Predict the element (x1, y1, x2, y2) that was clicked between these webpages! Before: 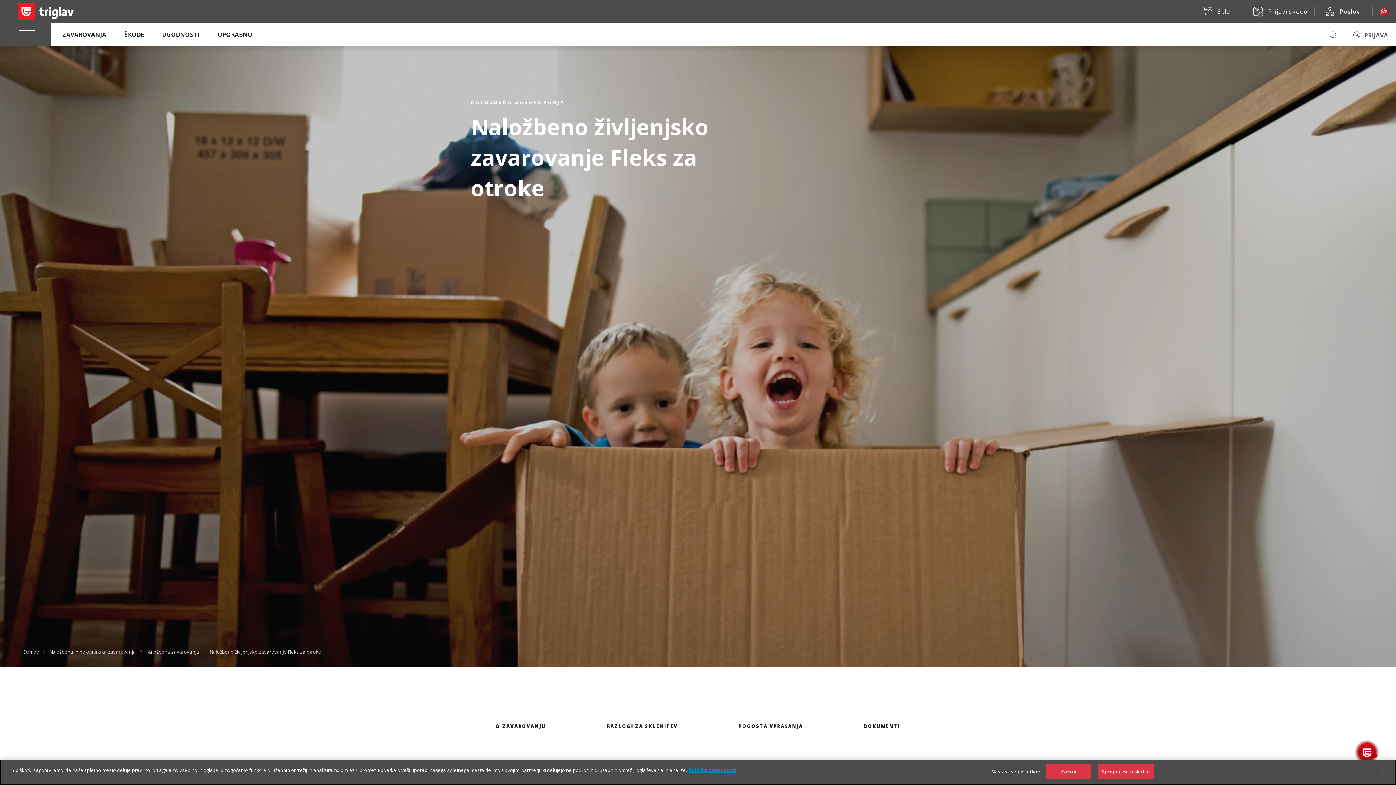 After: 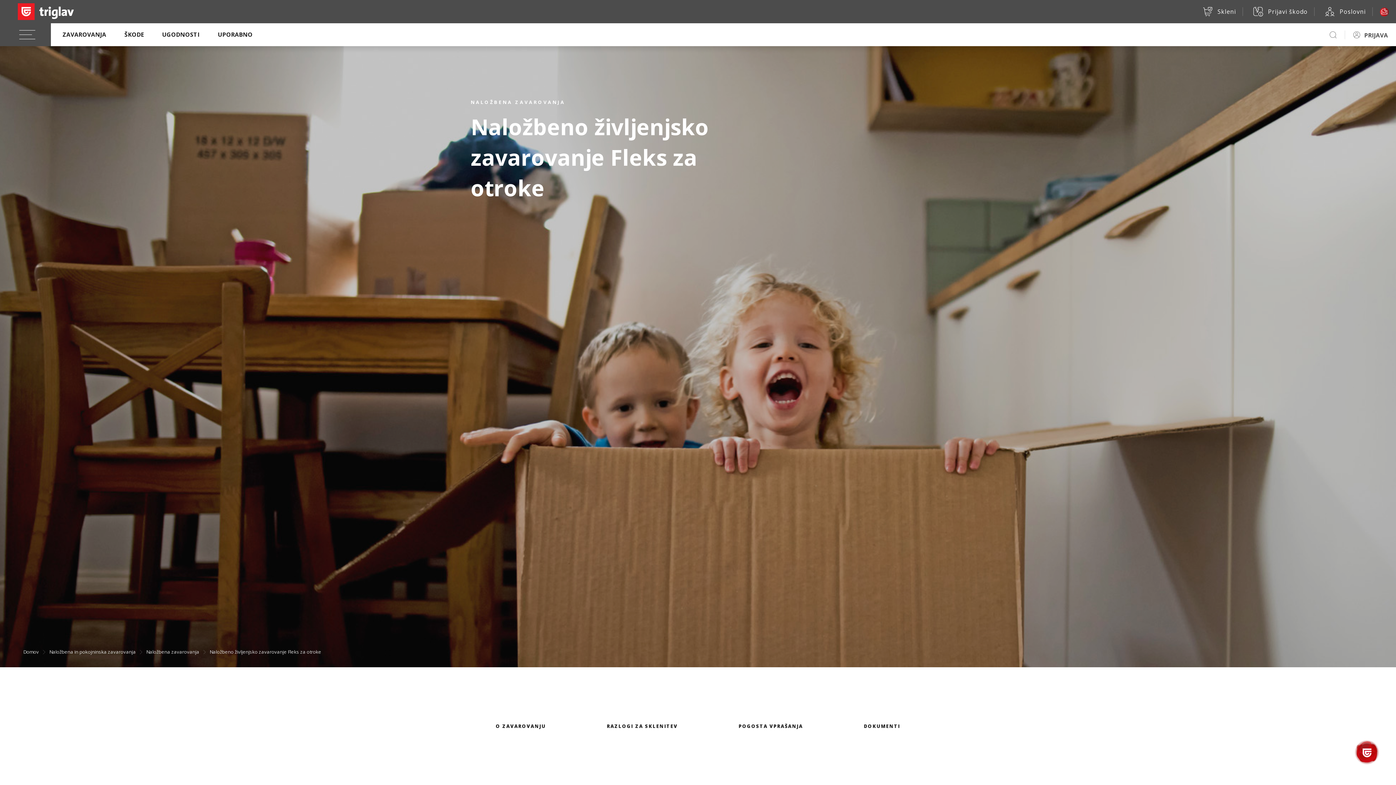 Action: bbox: (1376, 763, 1392, 779) label: Zapri